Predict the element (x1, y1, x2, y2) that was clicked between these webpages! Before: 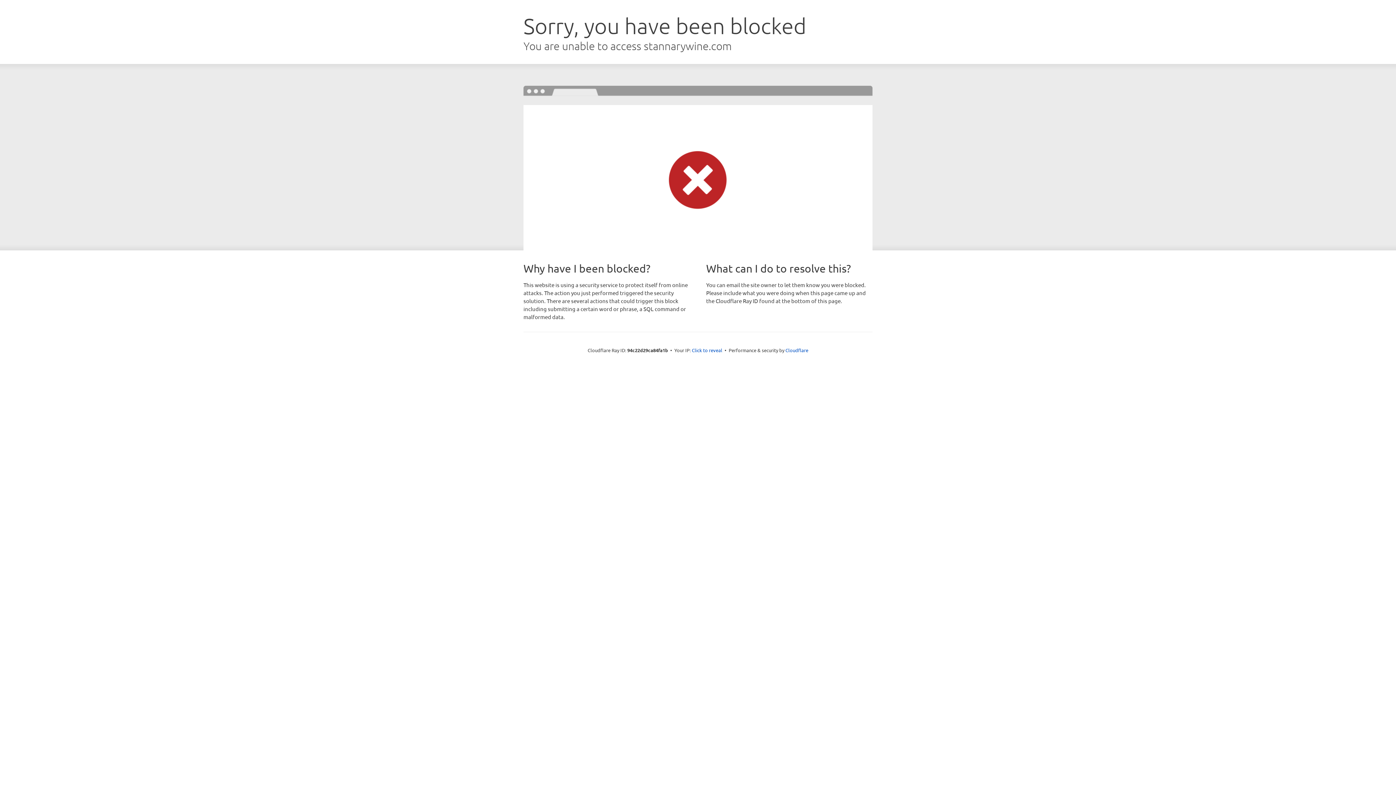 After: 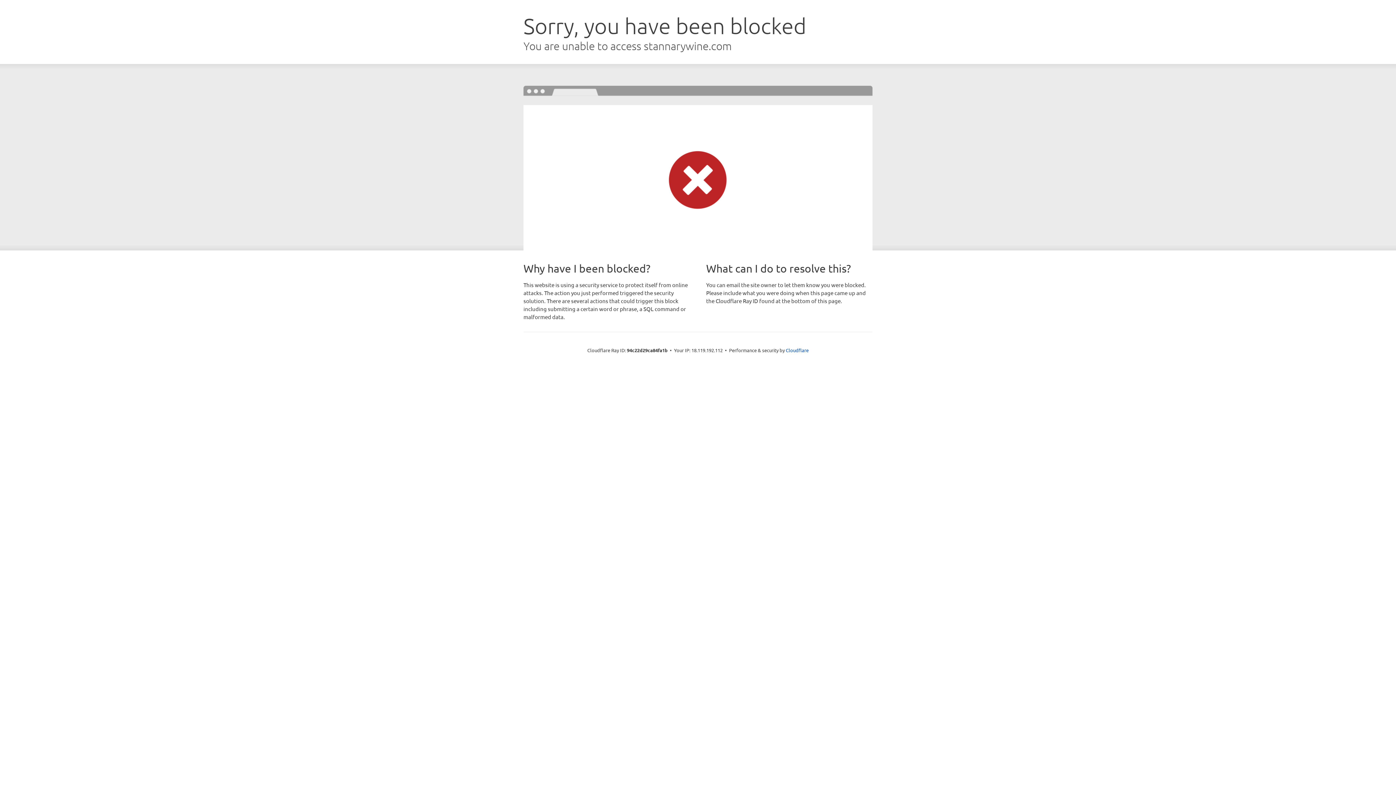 Action: label: Click to reveal bbox: (692, 346, 722, 353)